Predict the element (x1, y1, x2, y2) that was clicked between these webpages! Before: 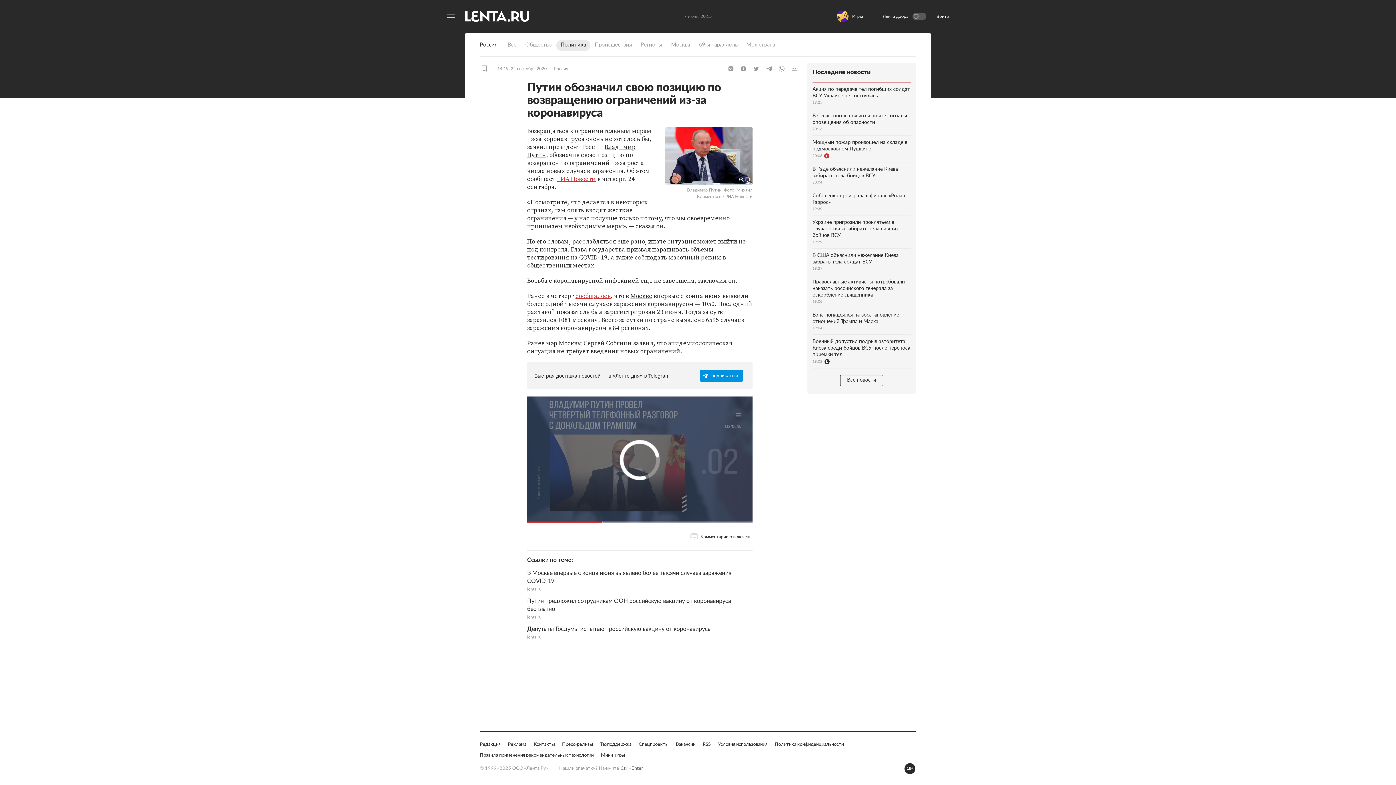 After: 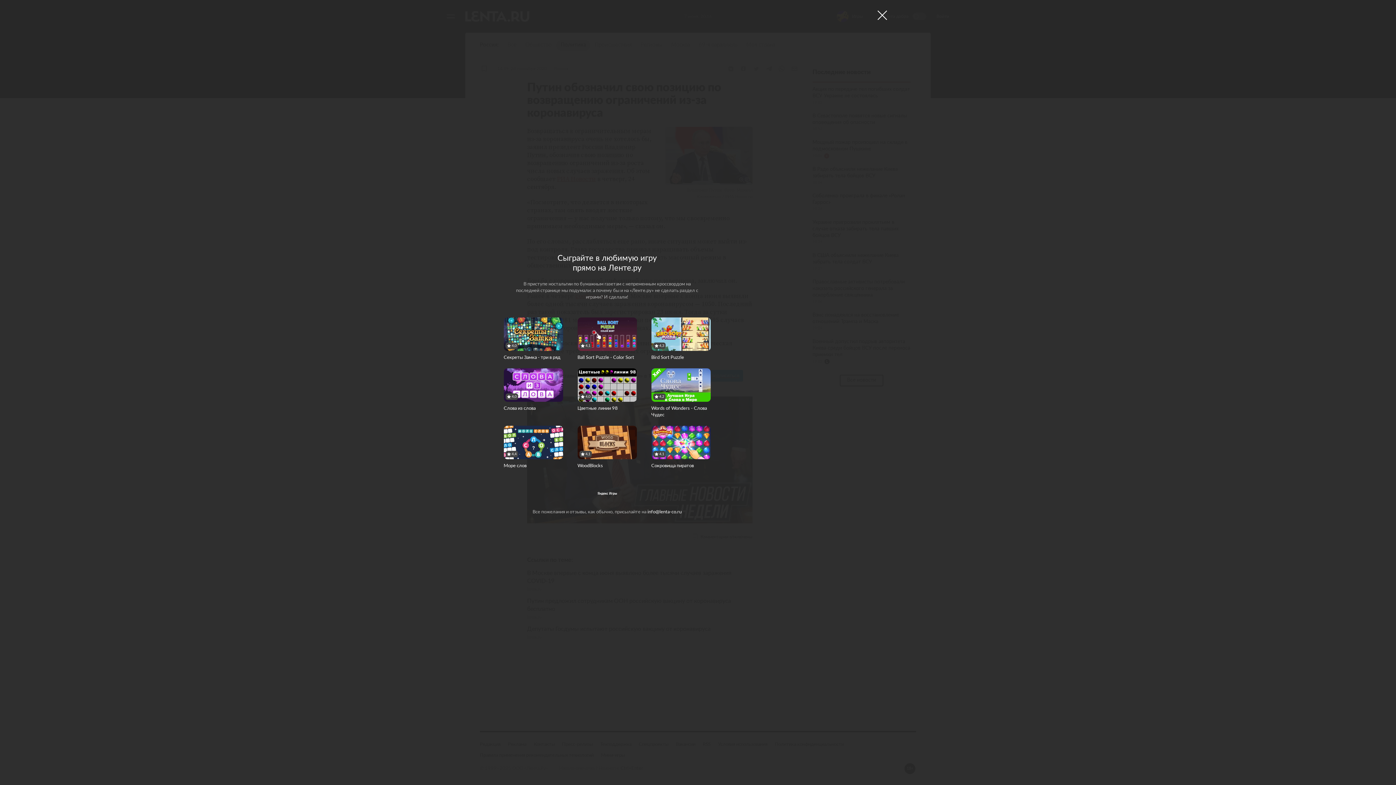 Action: label: Игры bbox: (837, 10, 866, 22)